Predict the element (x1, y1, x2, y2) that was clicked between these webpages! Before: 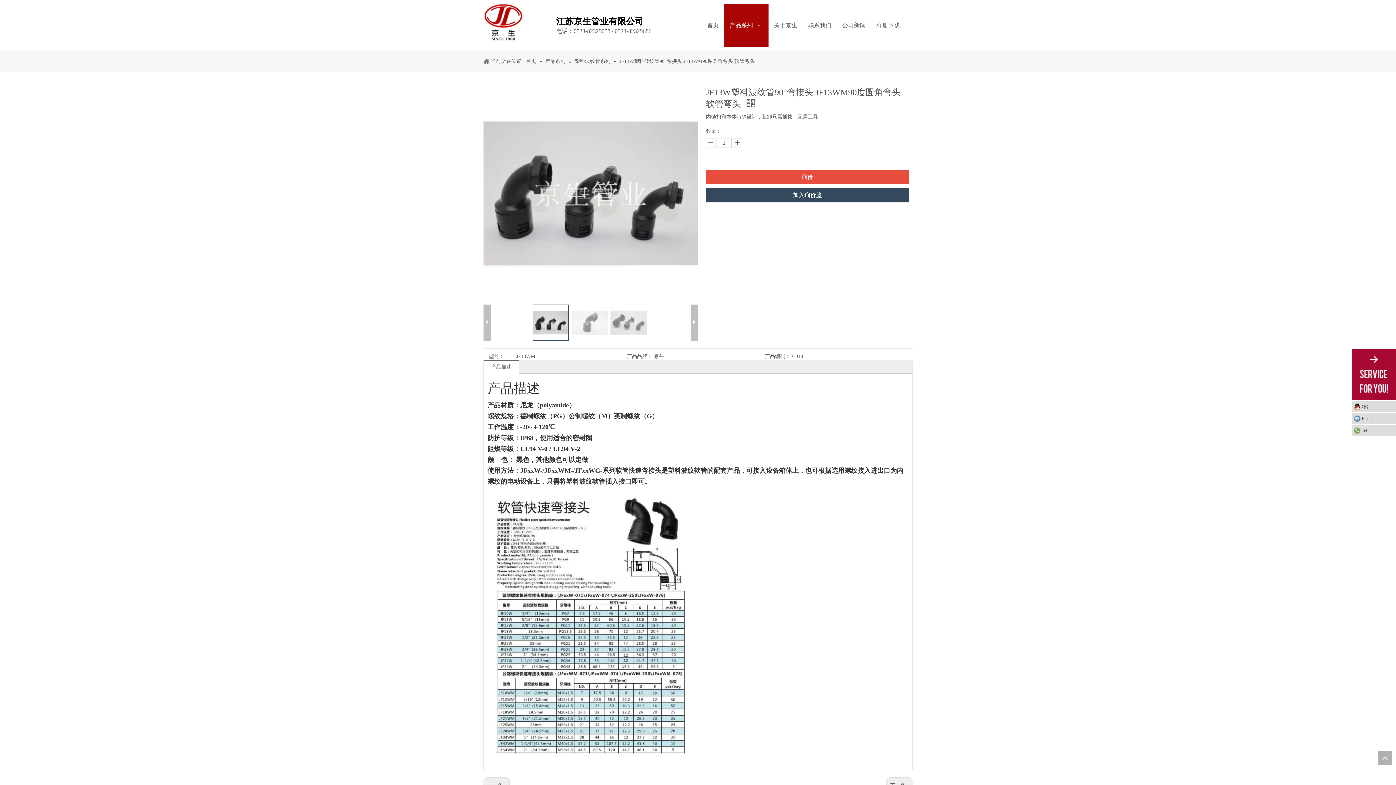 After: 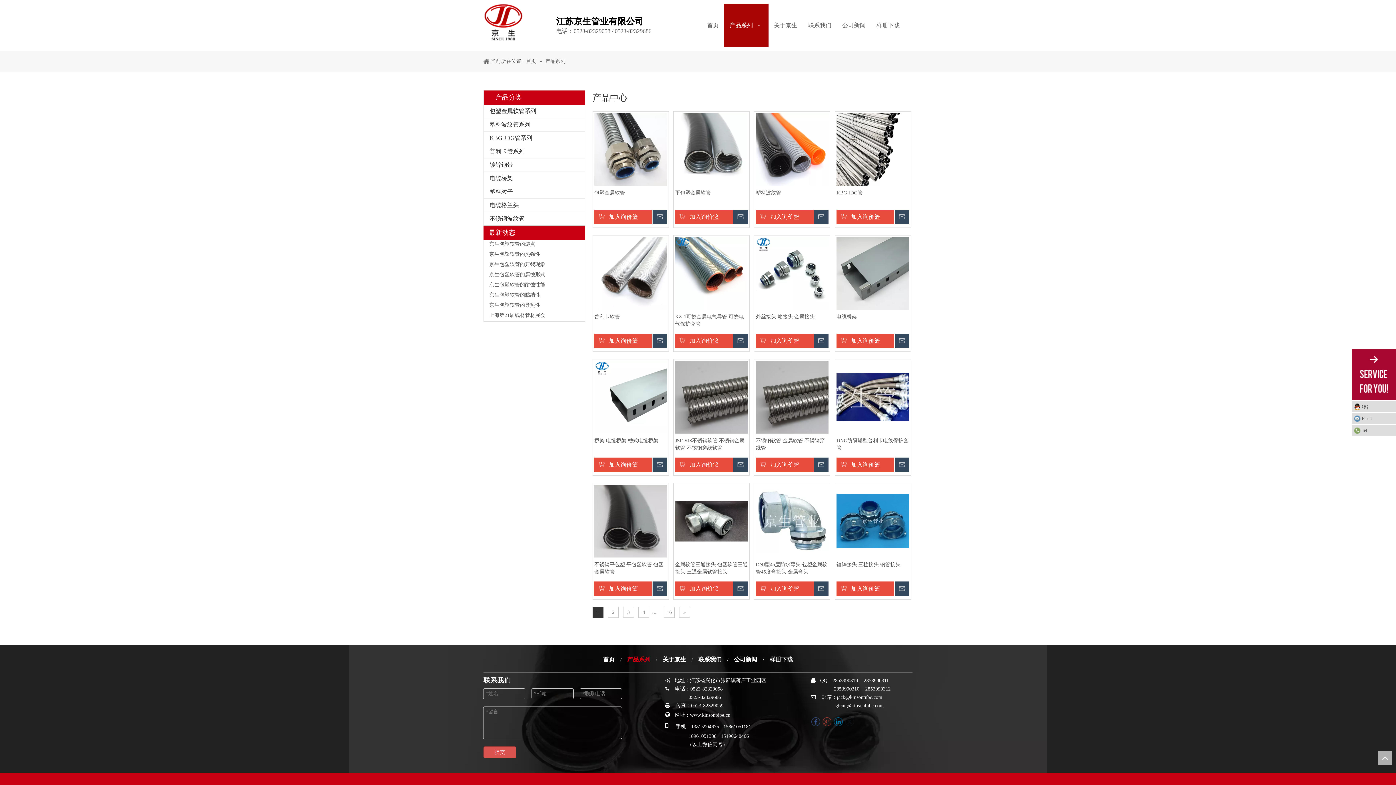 Action: bbox: (545, 58, 567, 64) label: 产品系列 